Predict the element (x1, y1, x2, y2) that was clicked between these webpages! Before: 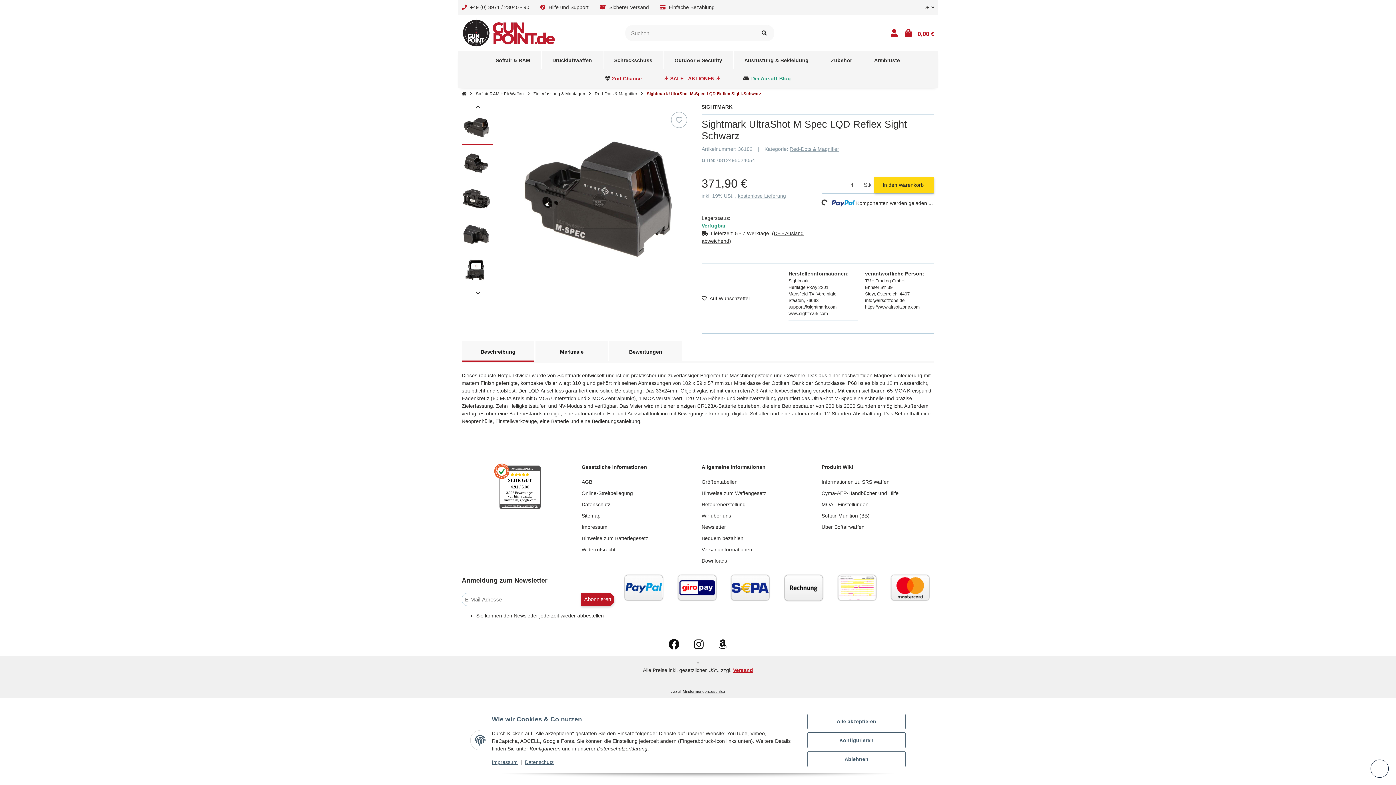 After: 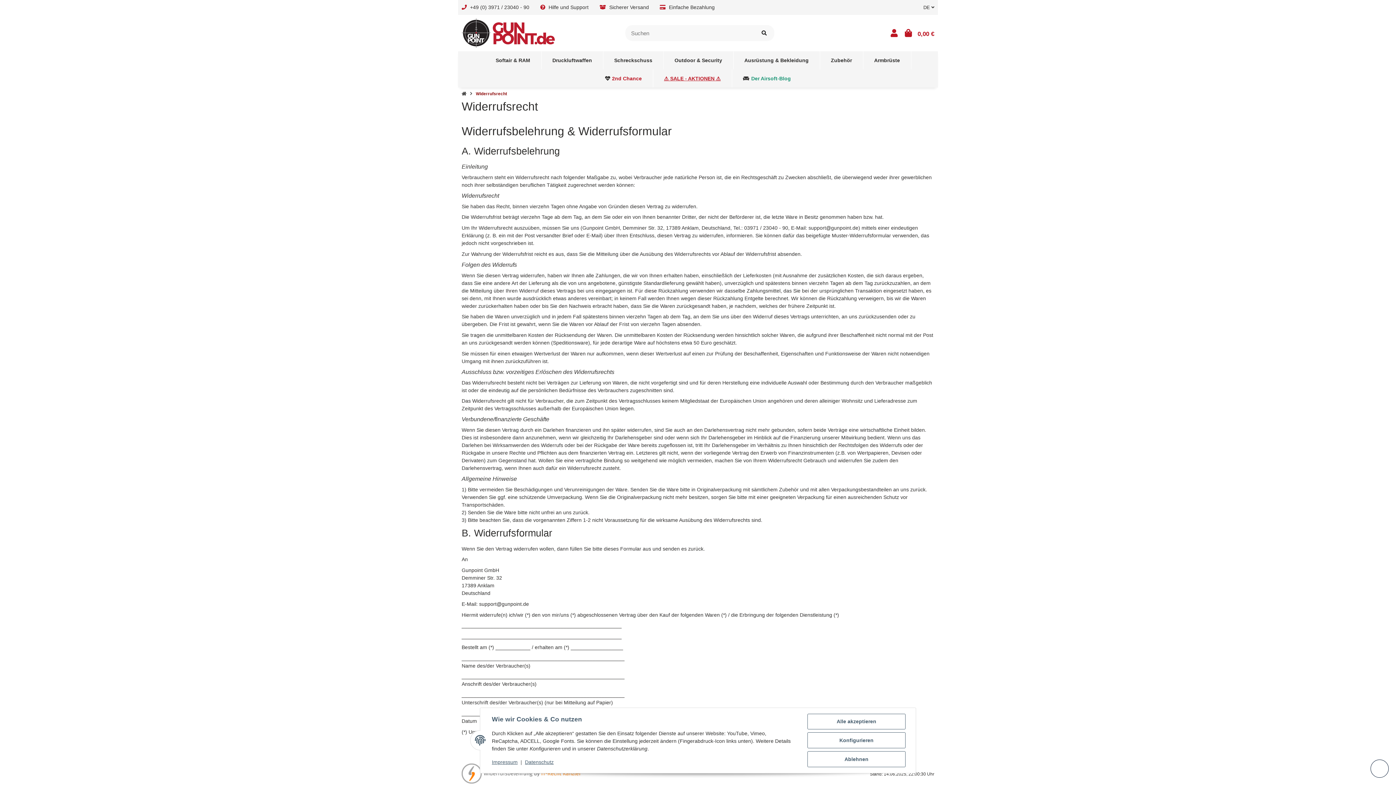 Action: bbox: (581, 546, 615, 552) label: Widerrufsrecht